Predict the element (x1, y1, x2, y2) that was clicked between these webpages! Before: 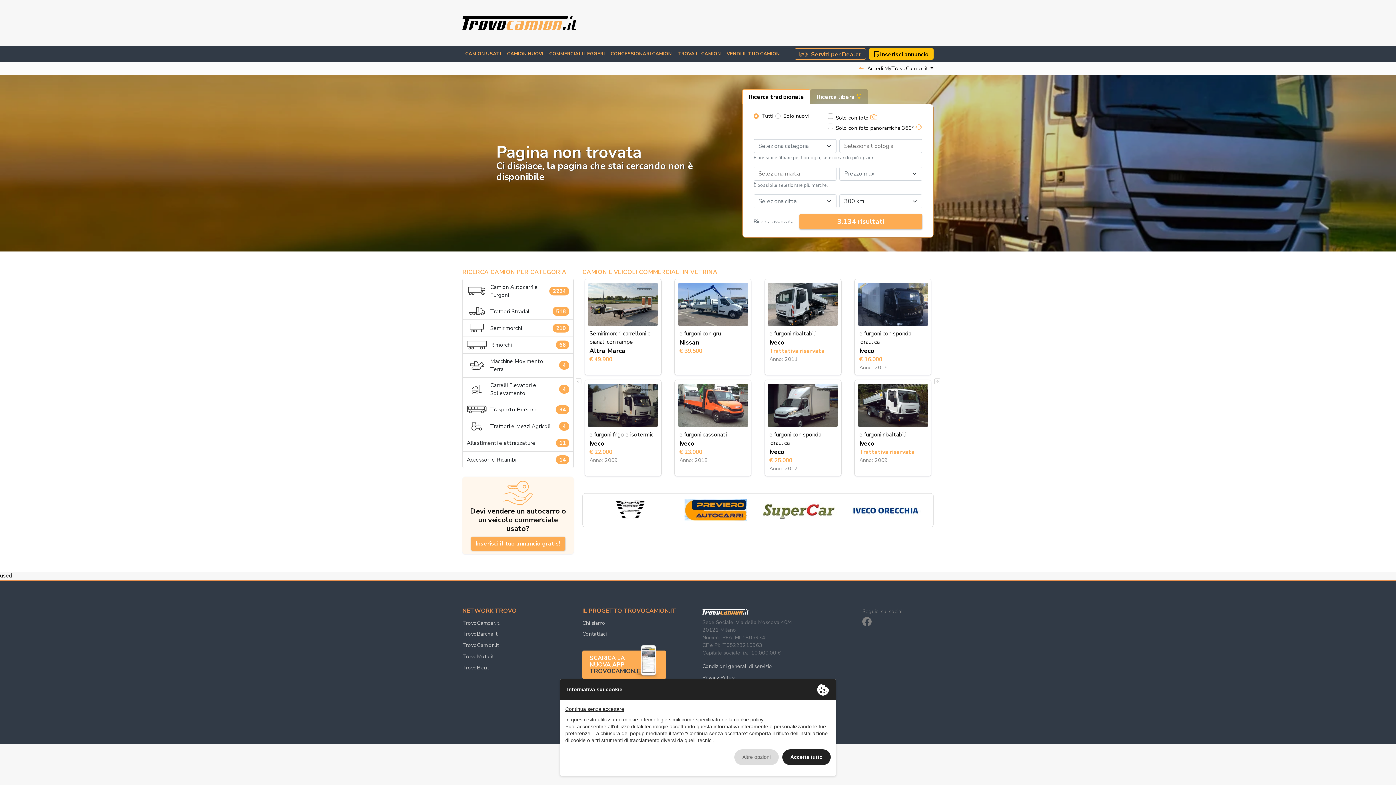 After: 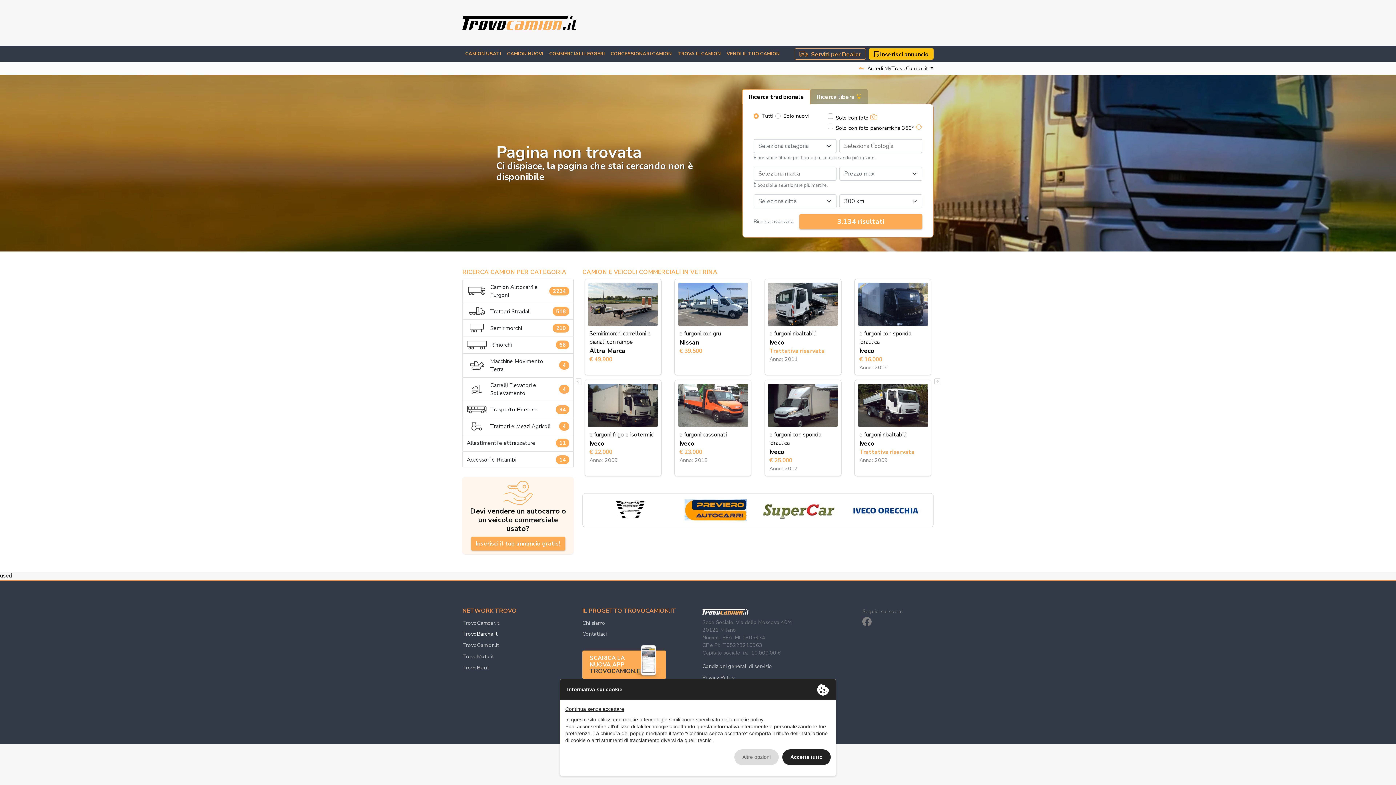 Action: label: TrovoBarche.it bbox: (462, 630, 497, 637)